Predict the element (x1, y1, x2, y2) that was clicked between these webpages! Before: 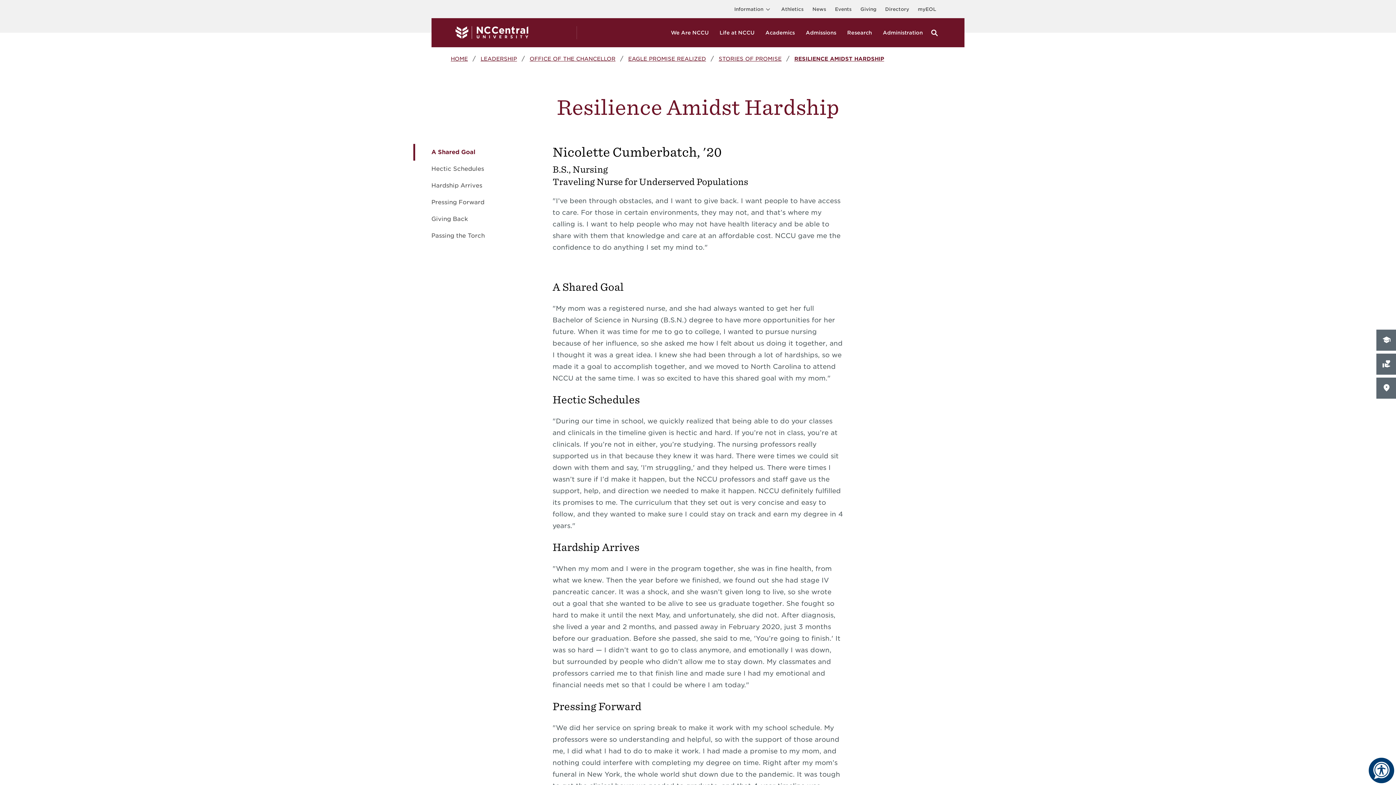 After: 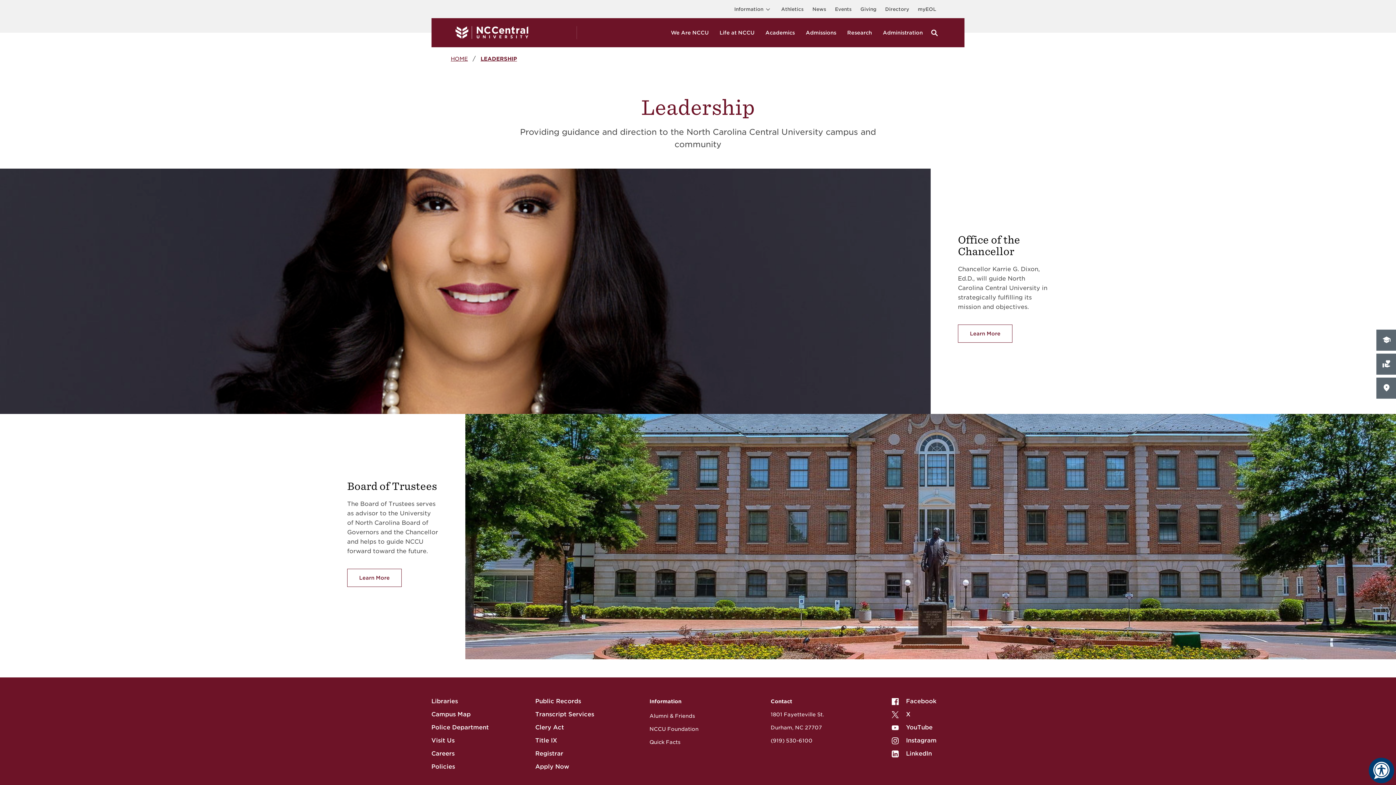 Action: bbox: (480, 55, 517, 61) label: LEADERSHIP